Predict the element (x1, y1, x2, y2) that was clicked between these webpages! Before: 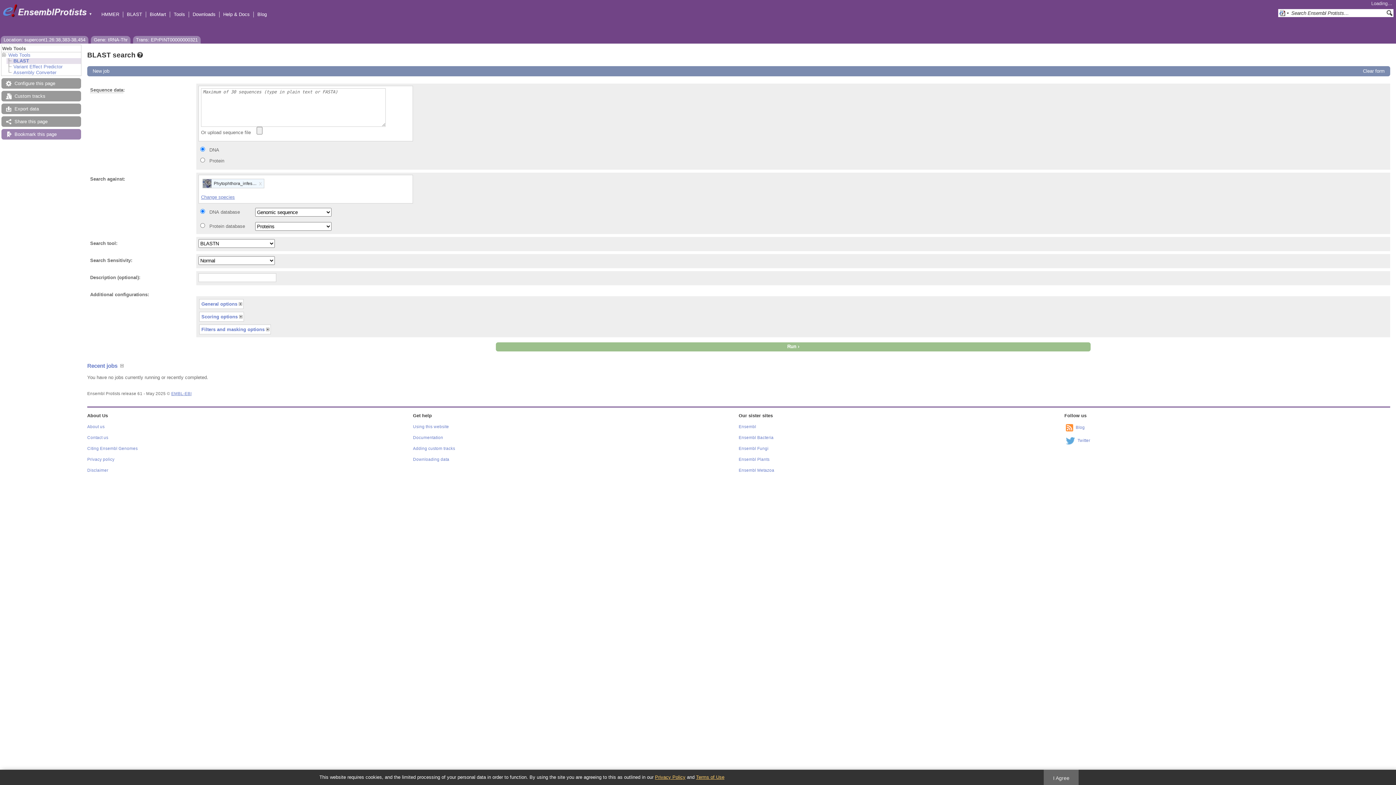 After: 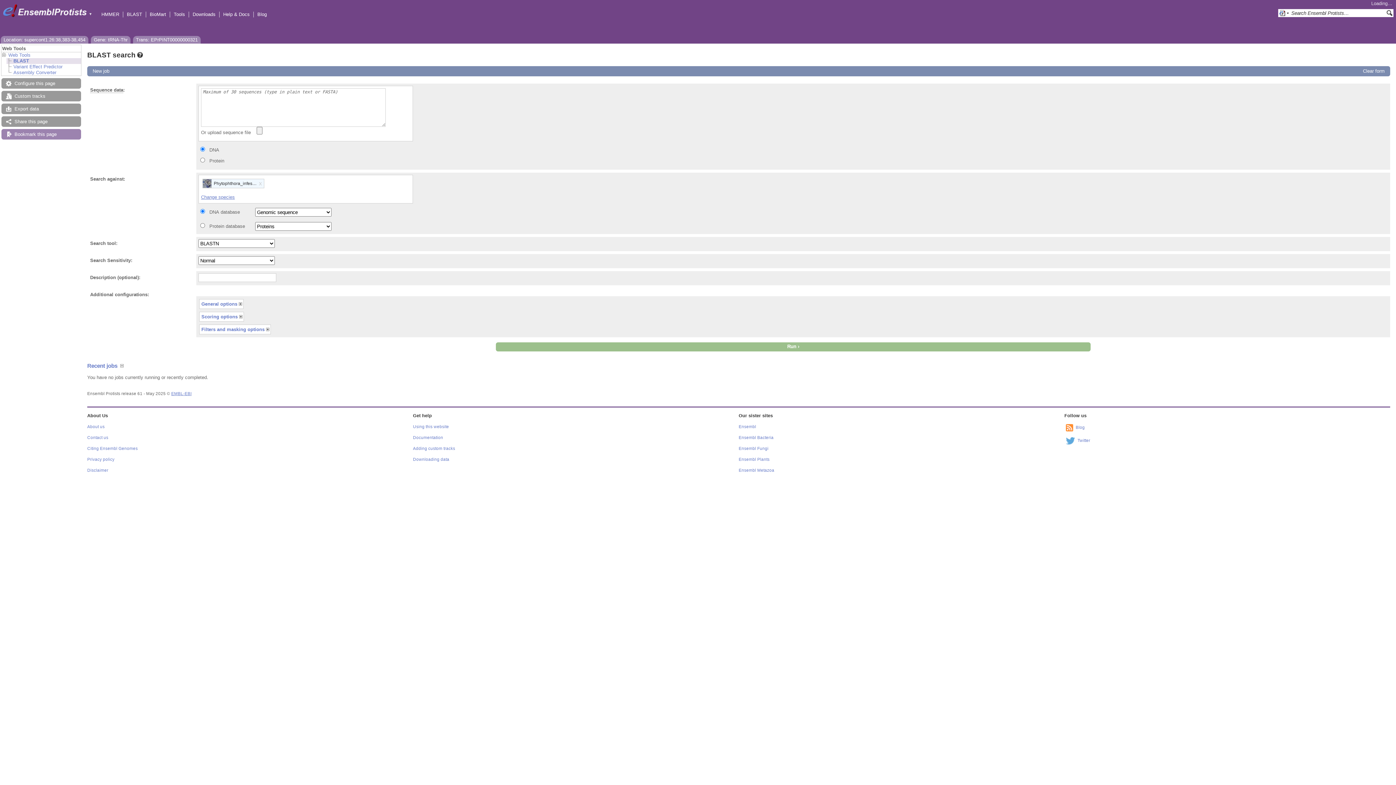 Action: bbox: (1047, 773, 1075, 782) label: I Agree